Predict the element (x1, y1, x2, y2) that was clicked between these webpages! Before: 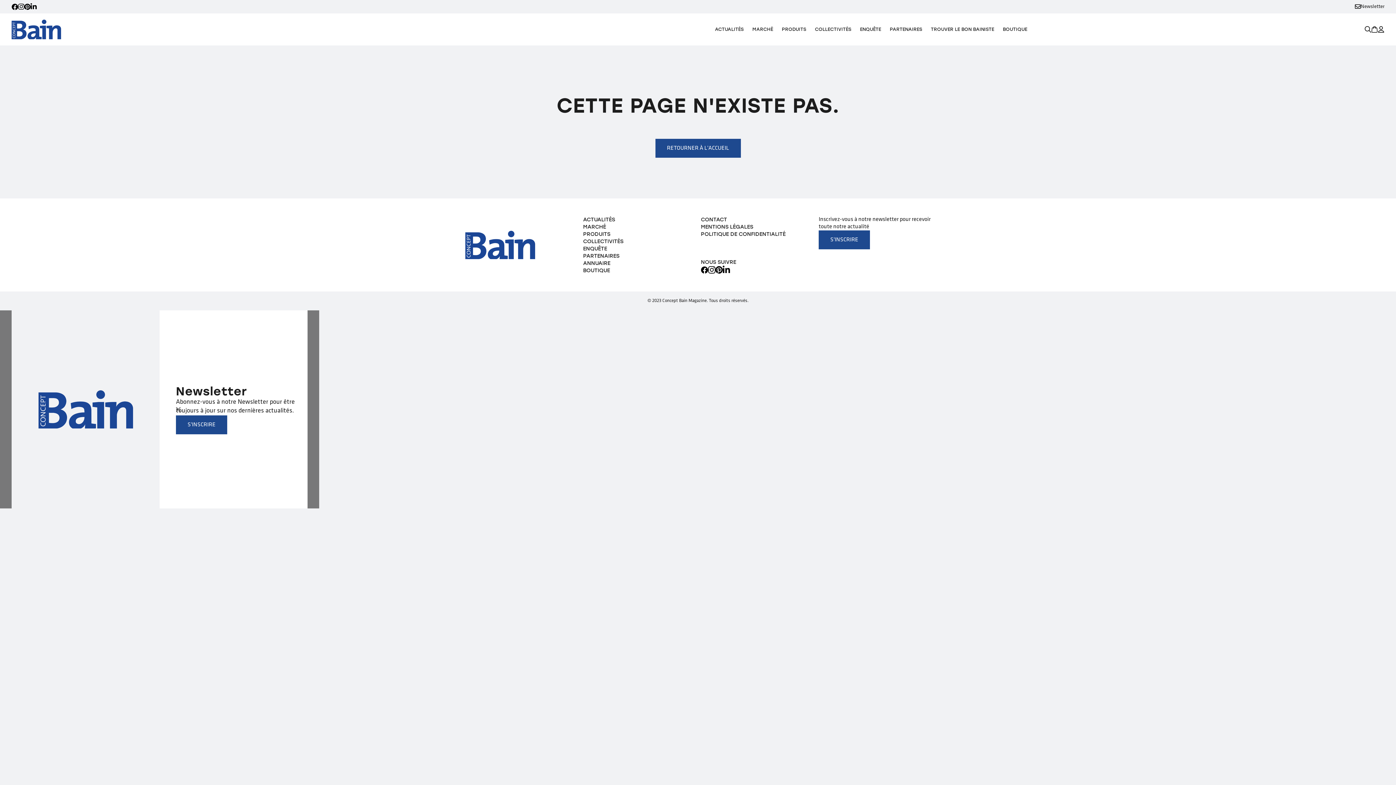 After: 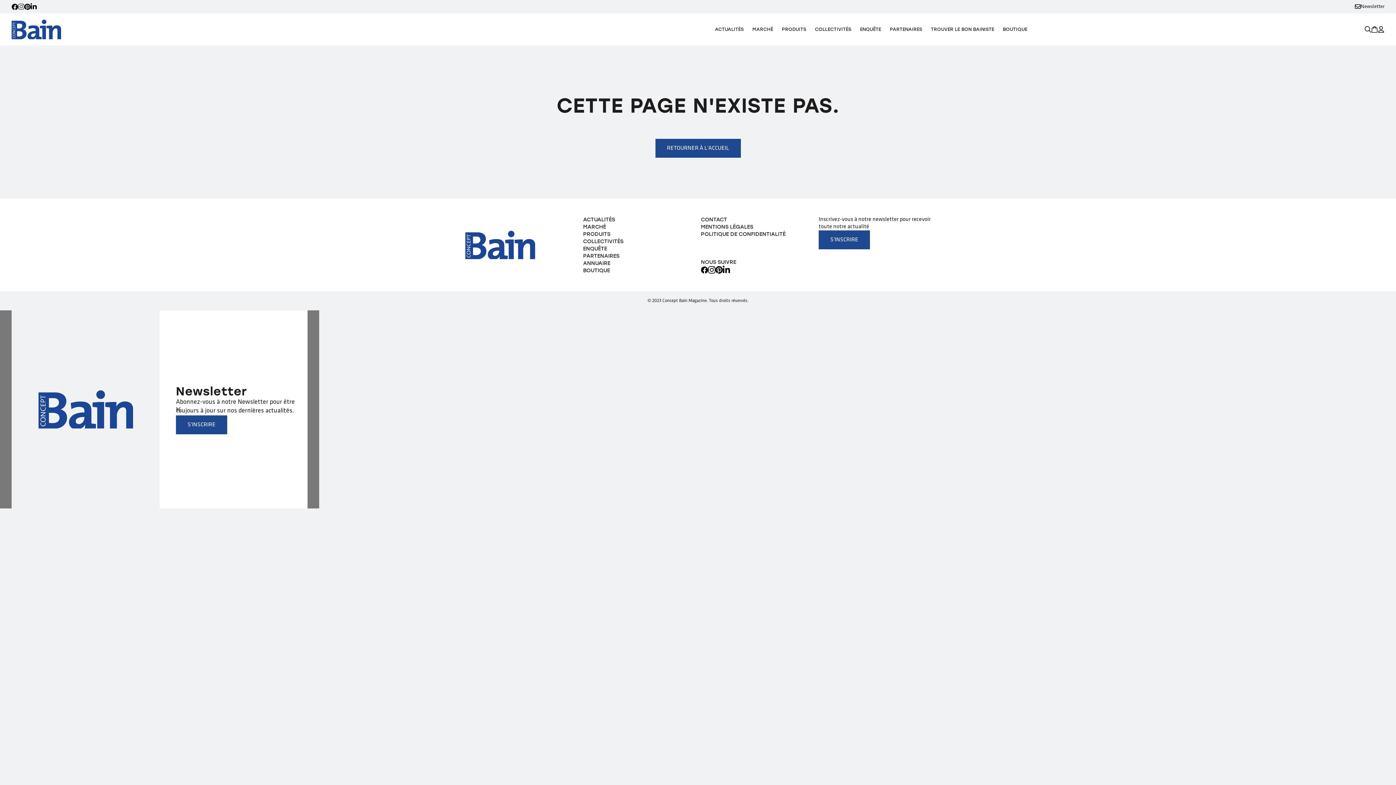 Action: bbox: (18, 3, 24, 10)